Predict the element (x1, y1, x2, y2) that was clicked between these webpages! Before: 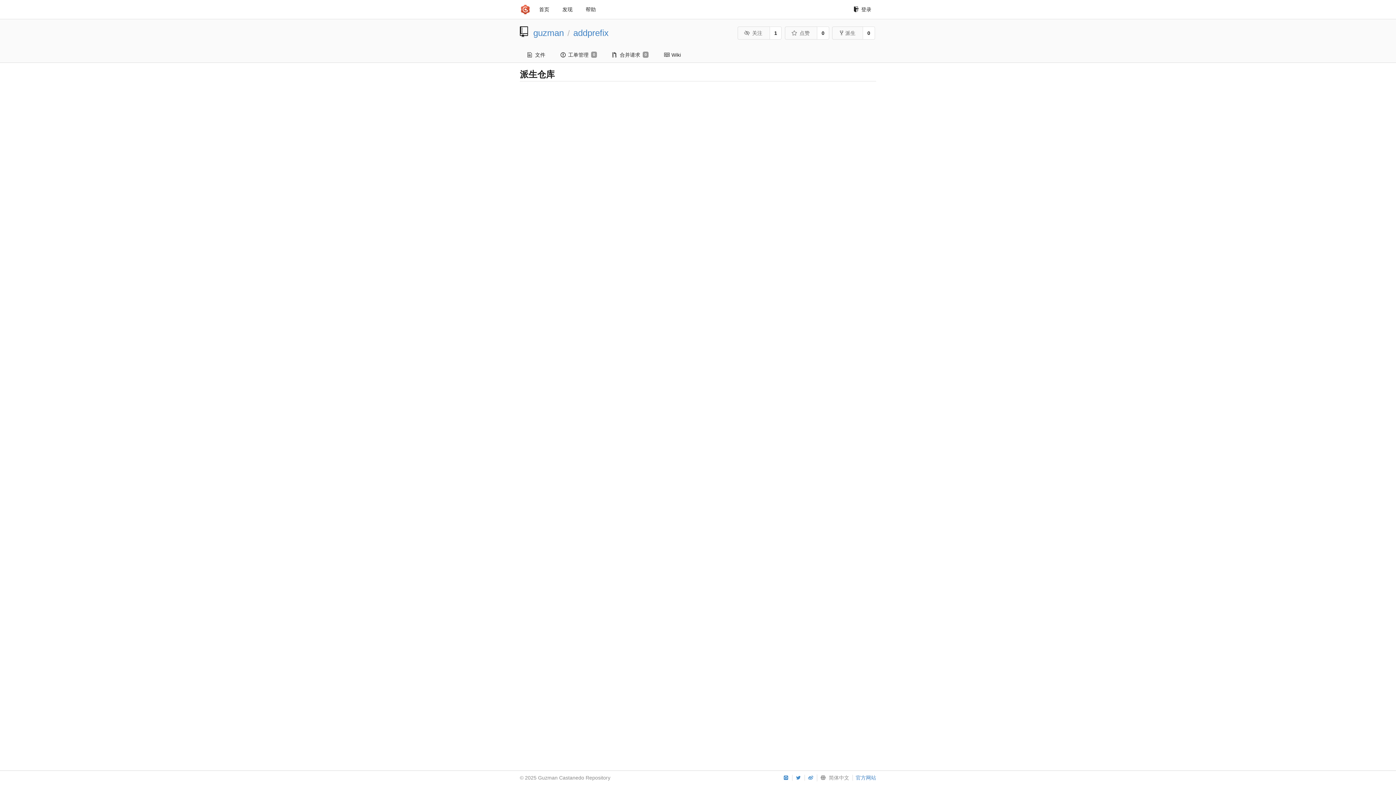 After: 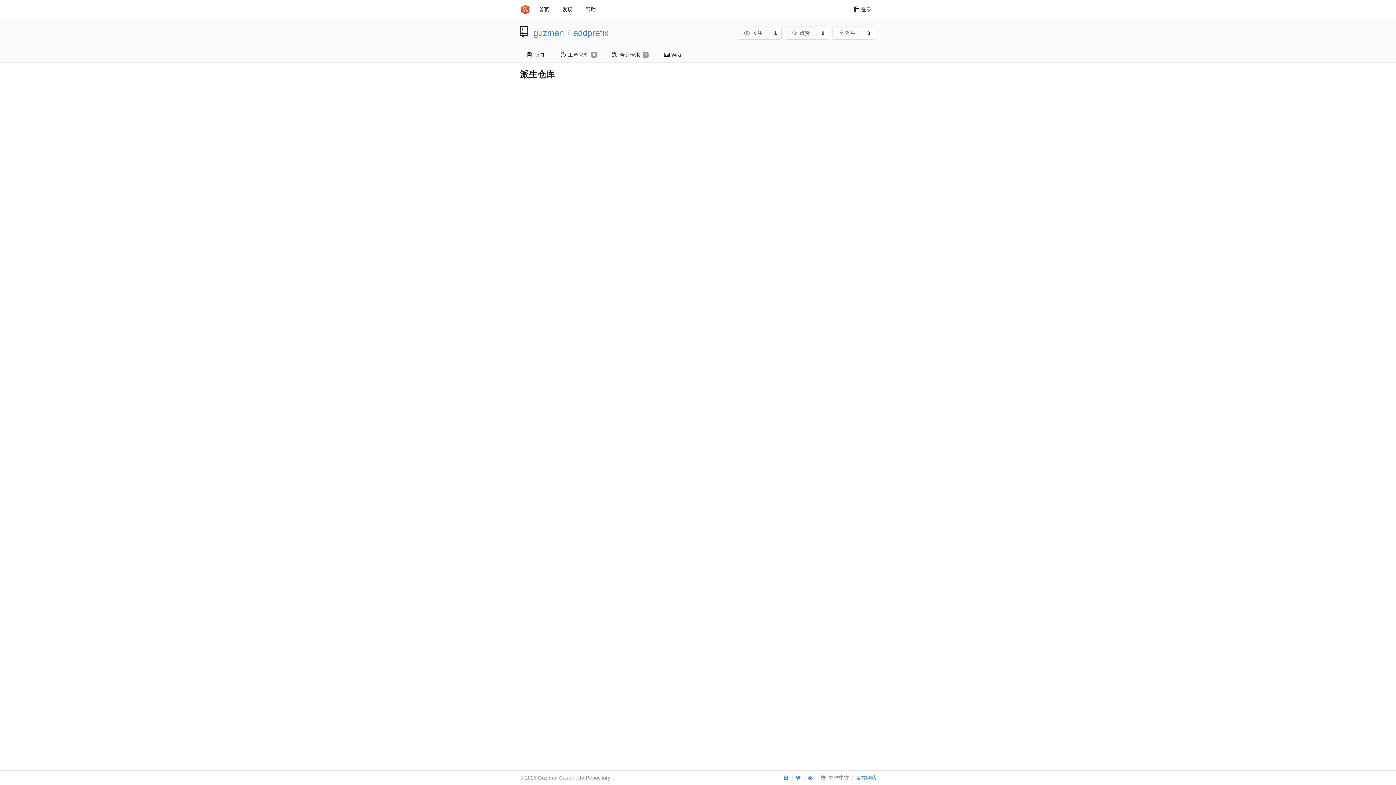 Action: bbox: (862, 26, 875, 39) label: 0